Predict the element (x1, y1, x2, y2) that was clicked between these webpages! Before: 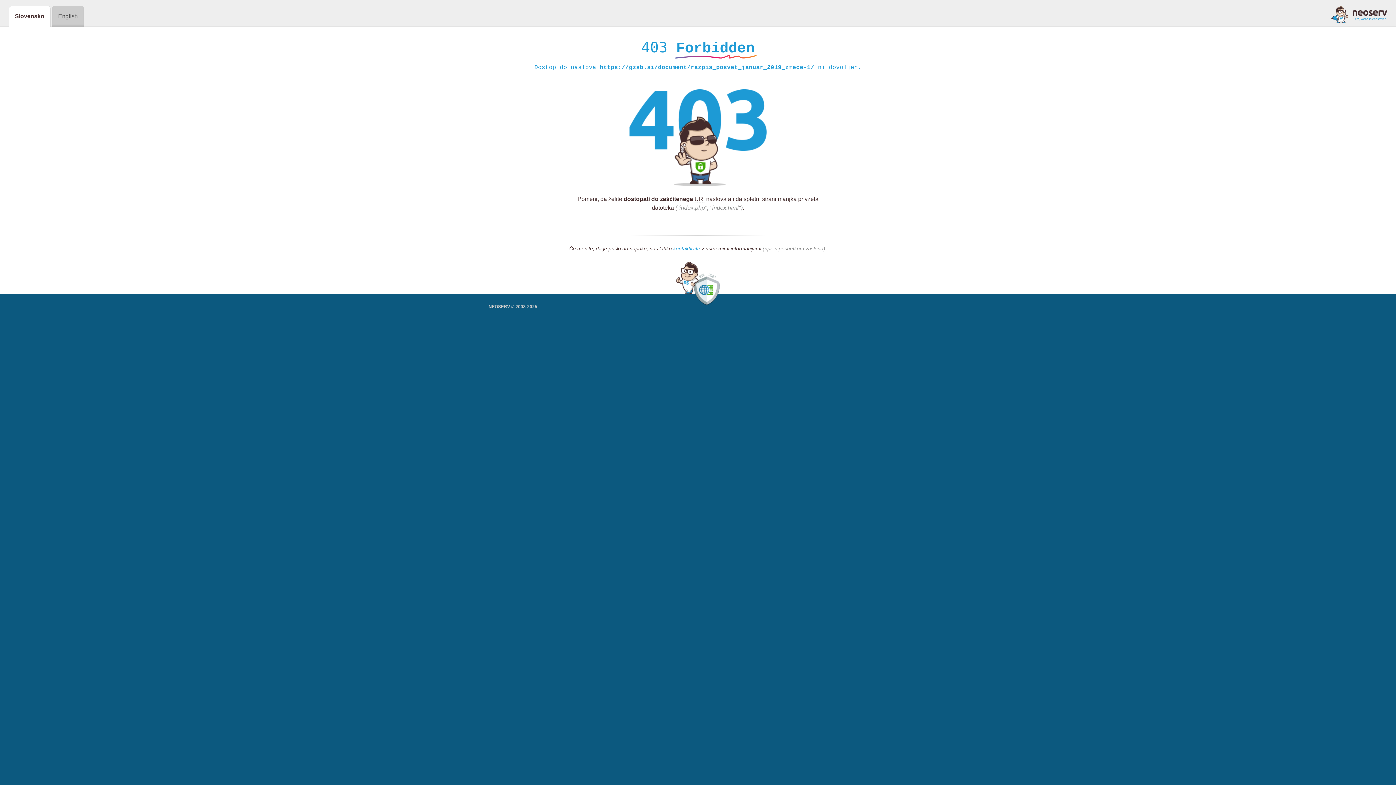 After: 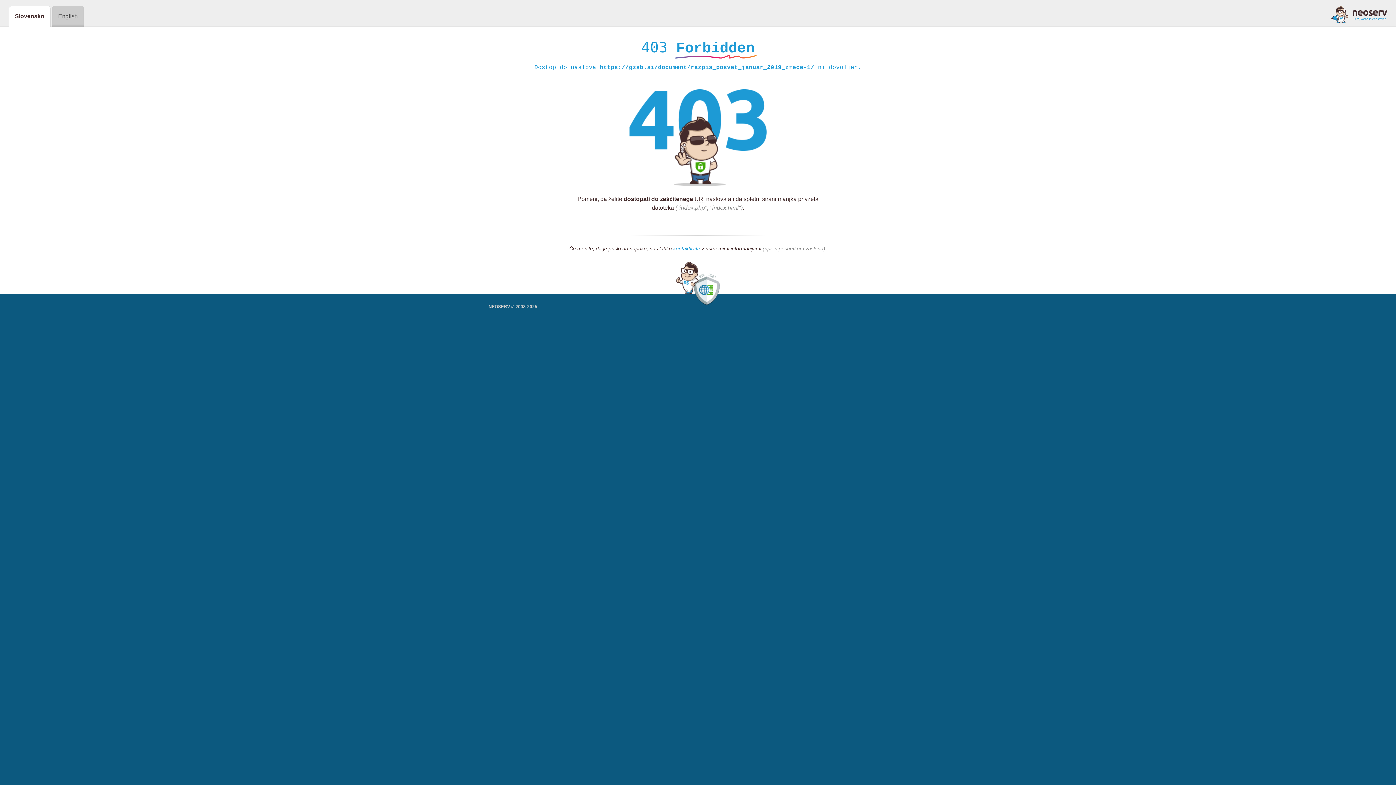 Action: bbox: (1331, 5, 1387, 23)